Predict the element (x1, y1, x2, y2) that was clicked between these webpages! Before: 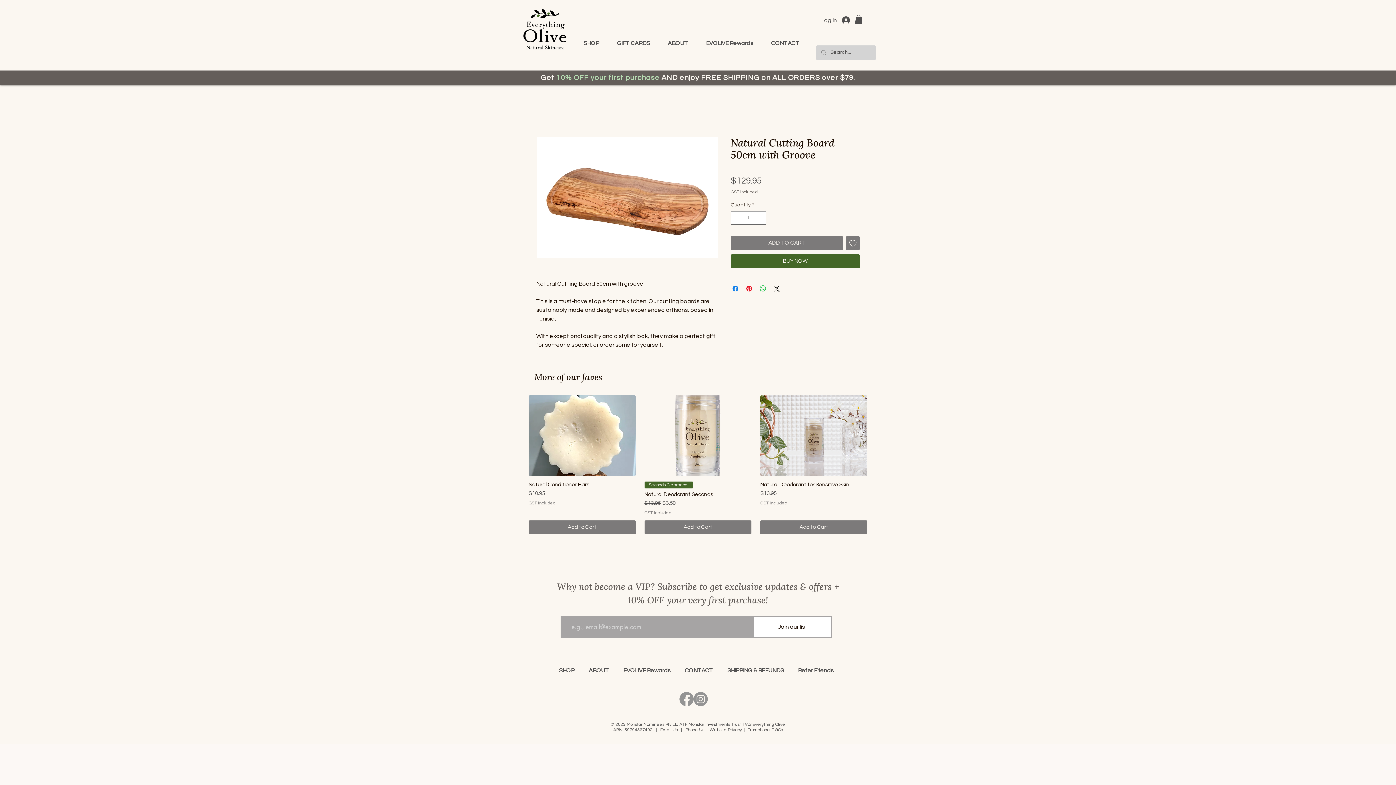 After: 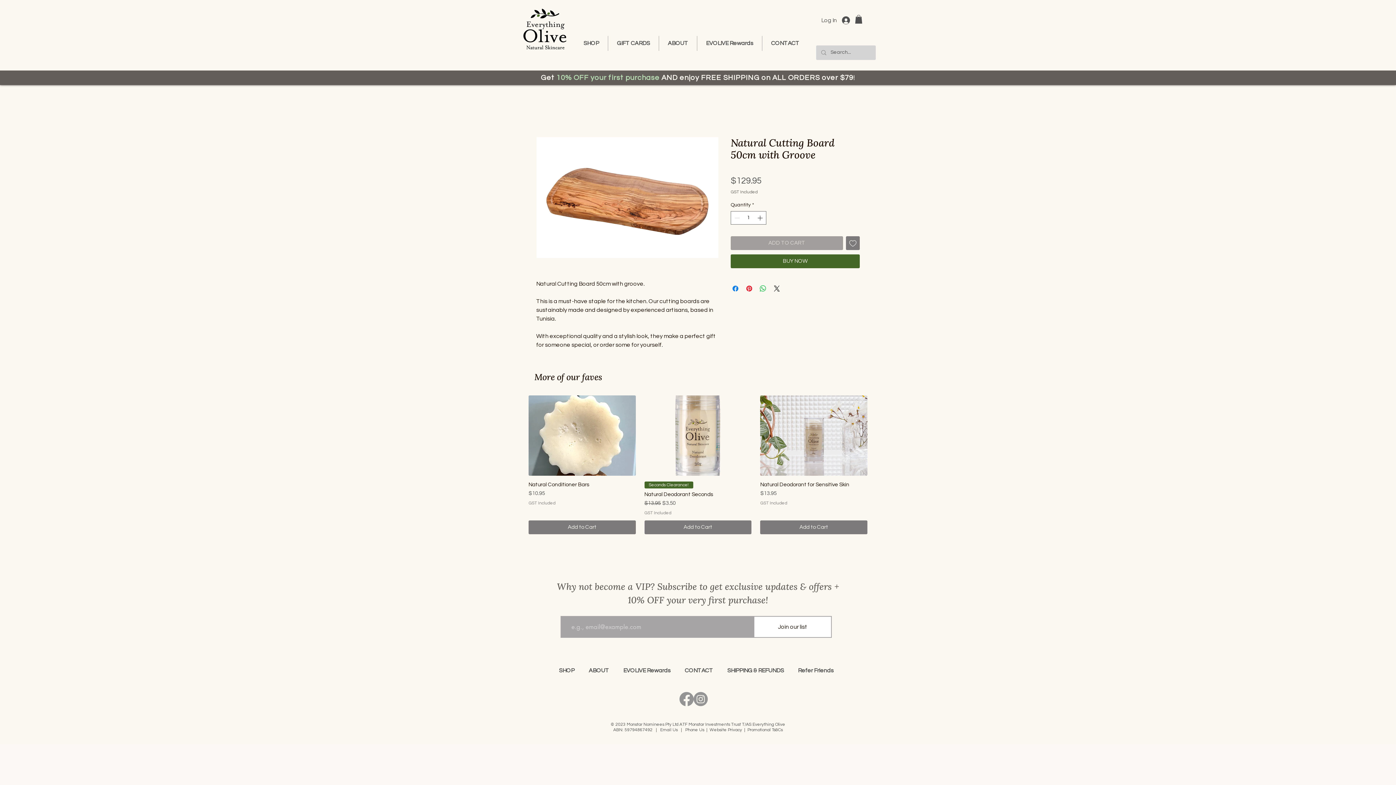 Action: bbox: (730, 236, 843, 250) label: ADD TO CART